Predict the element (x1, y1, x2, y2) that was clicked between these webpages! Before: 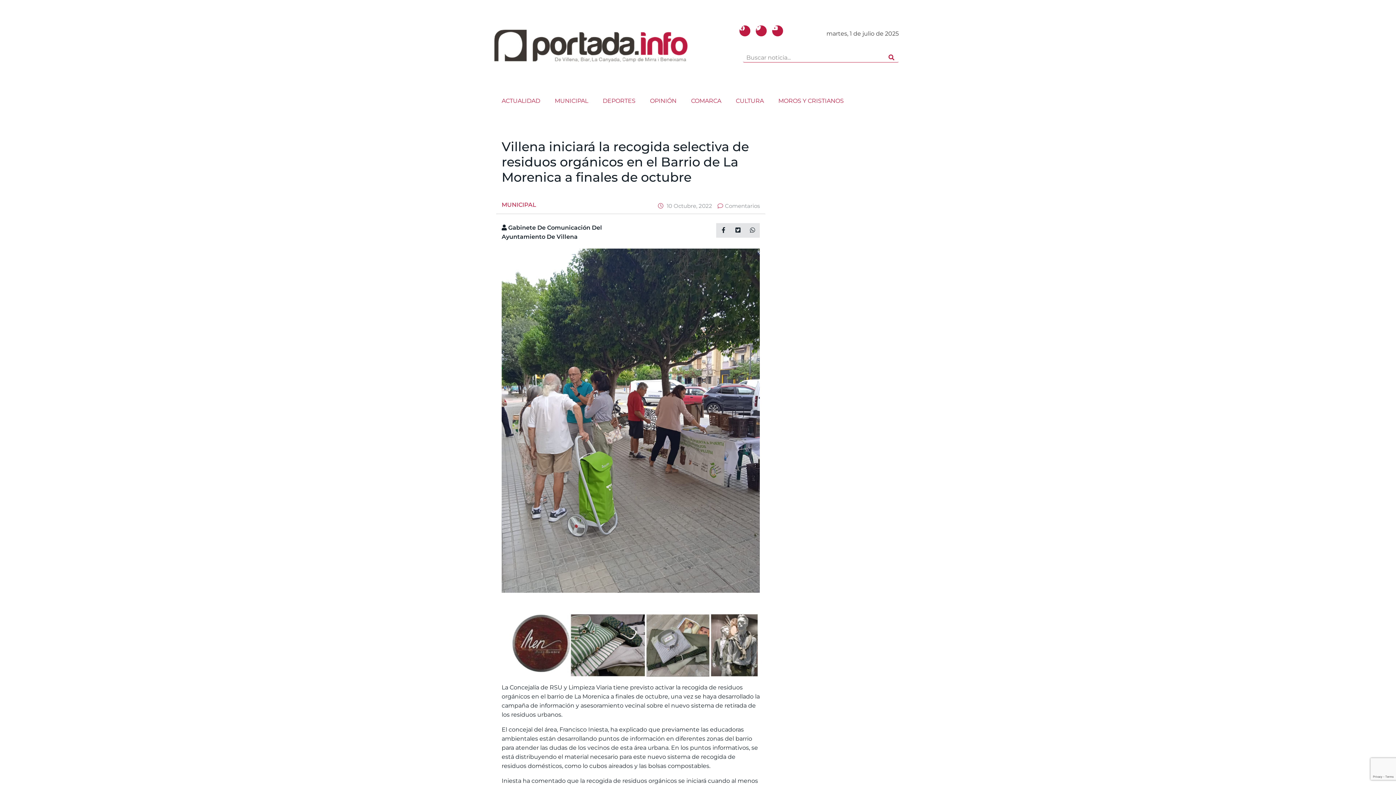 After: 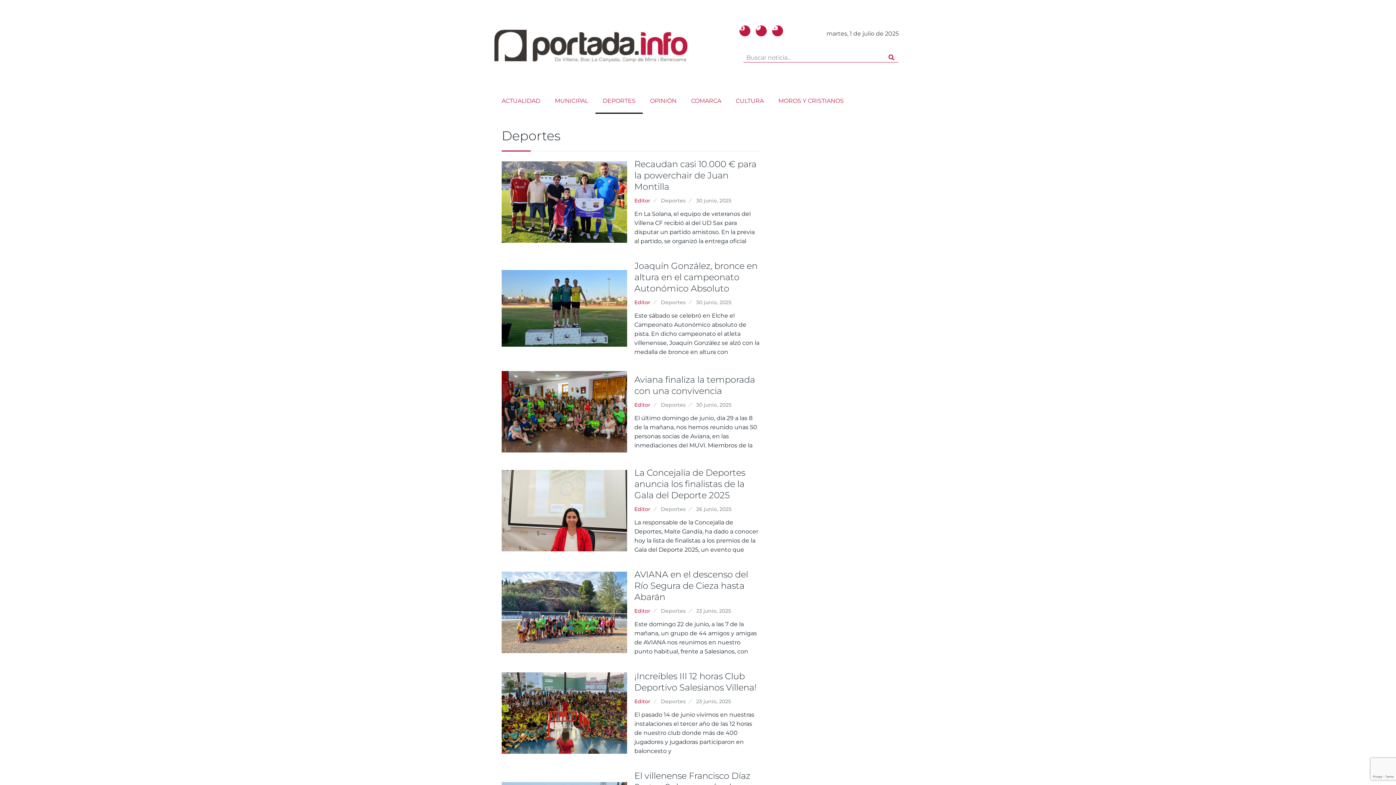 Action: bbox: (595, 88, 642, 113) label: DEPORTES